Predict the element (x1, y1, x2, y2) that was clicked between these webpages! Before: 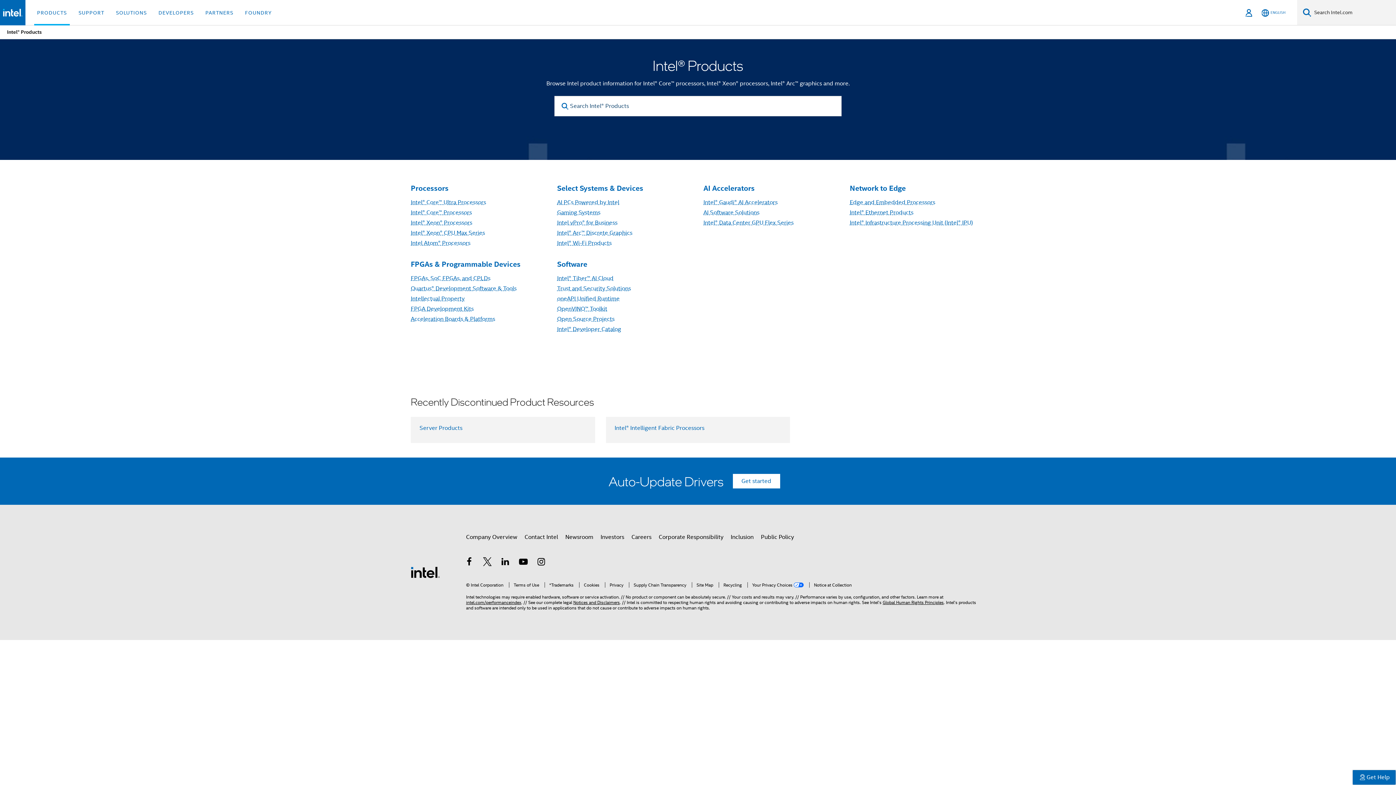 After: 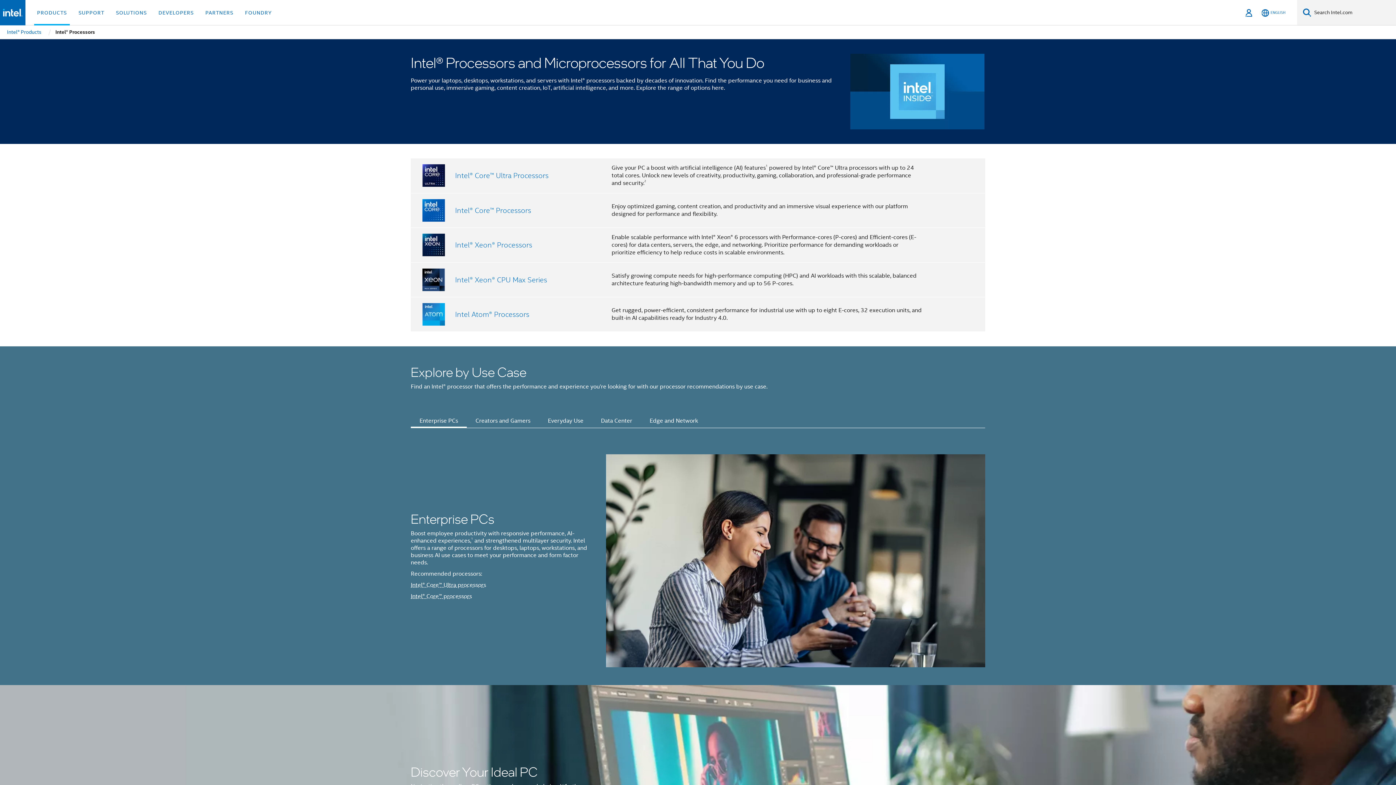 Action: label: Processors bbox: (410, 184, 448, 192)